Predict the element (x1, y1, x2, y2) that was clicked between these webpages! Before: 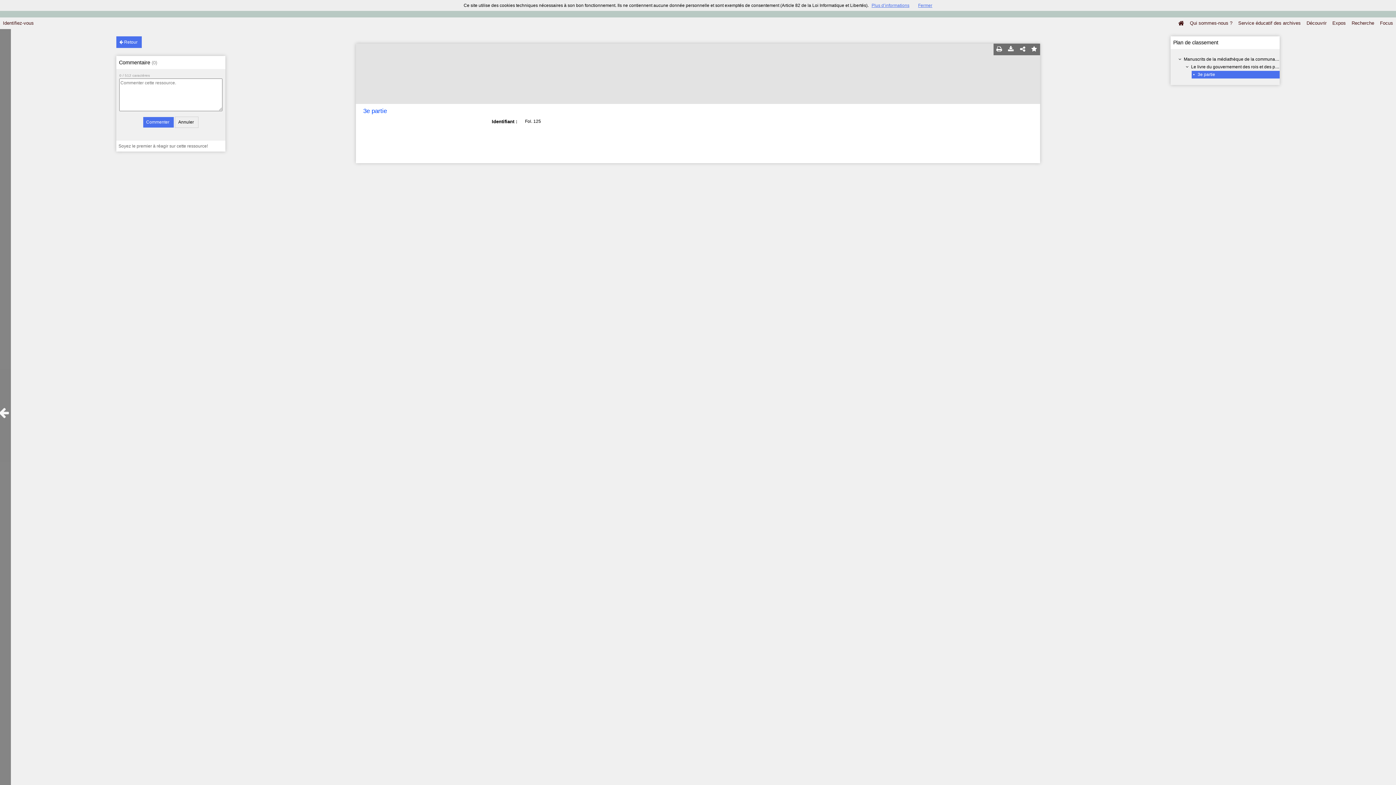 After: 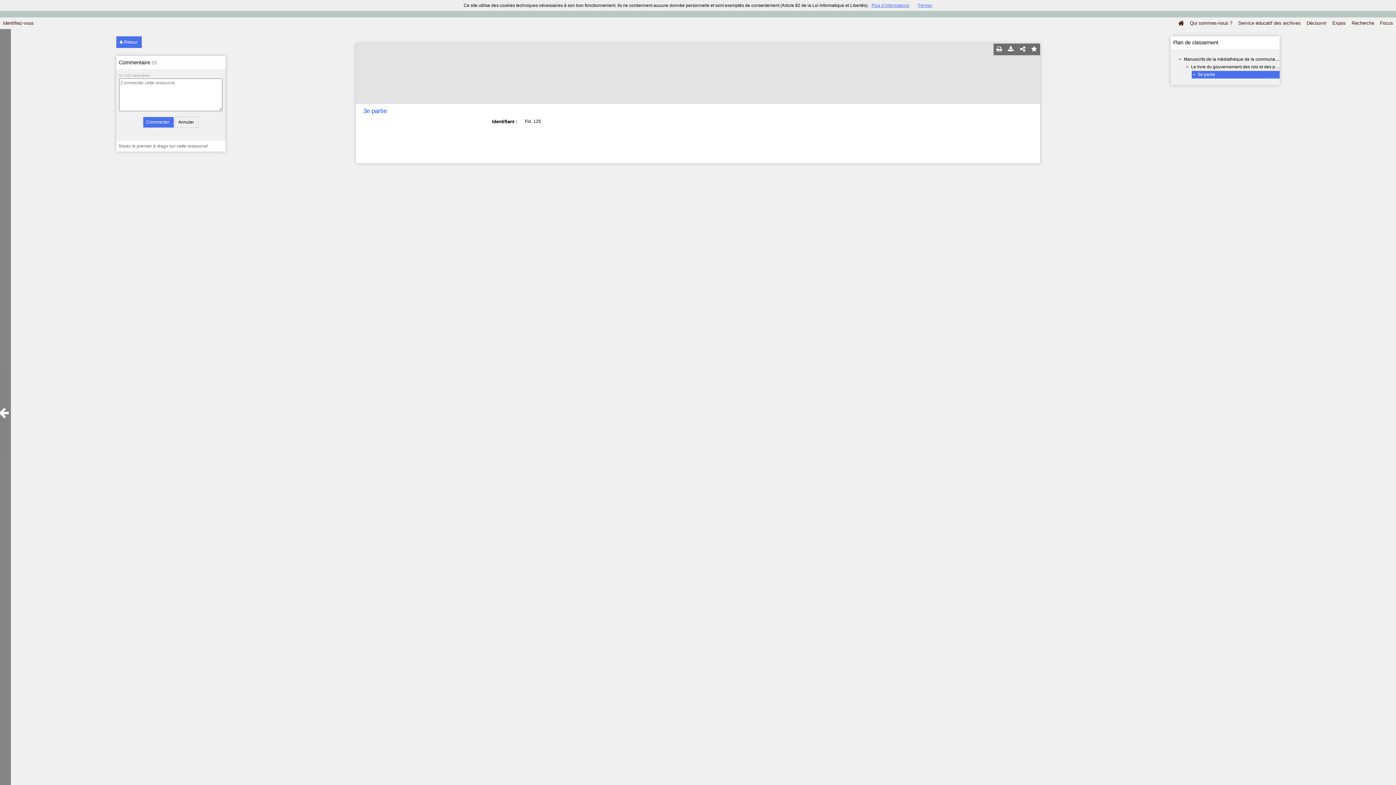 Action: bbox: (1005, 43, 1017, 55)